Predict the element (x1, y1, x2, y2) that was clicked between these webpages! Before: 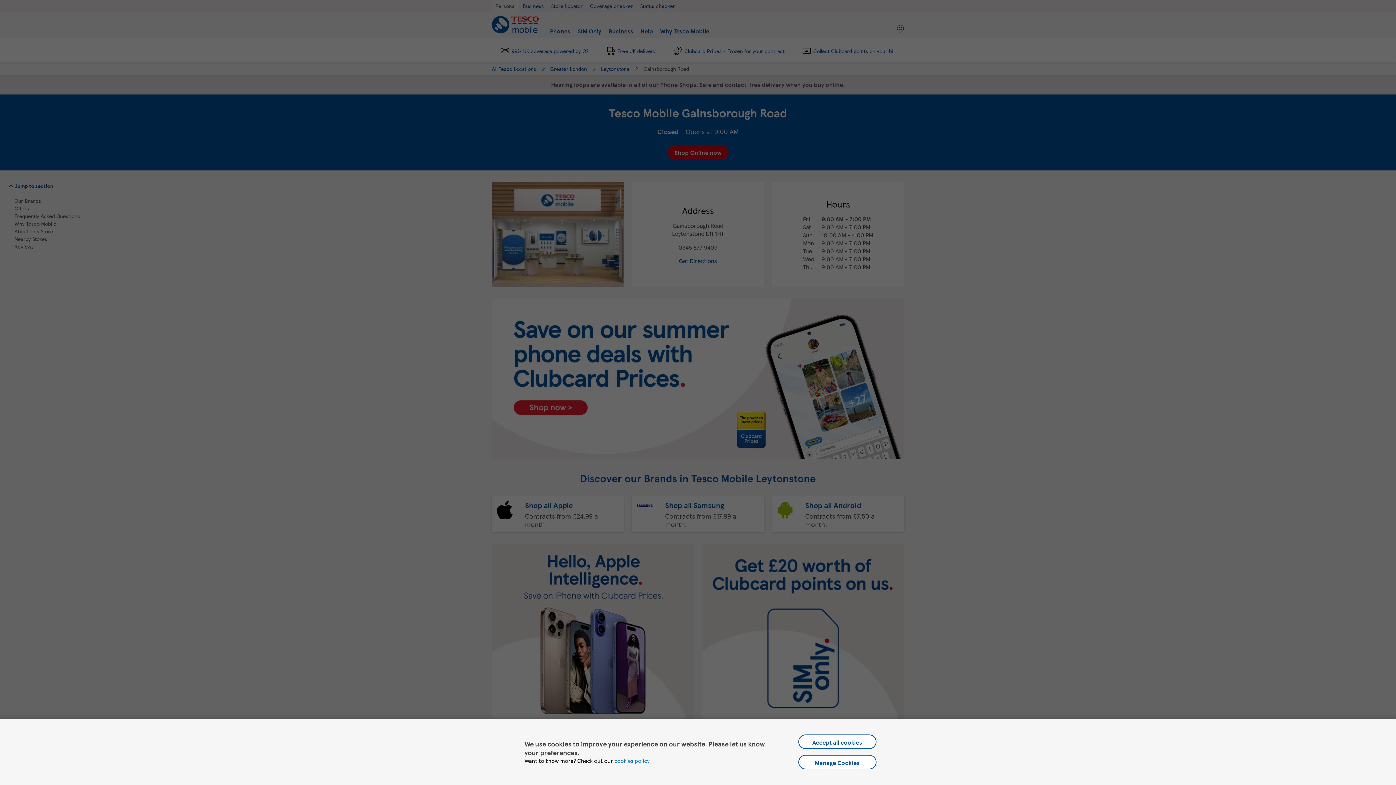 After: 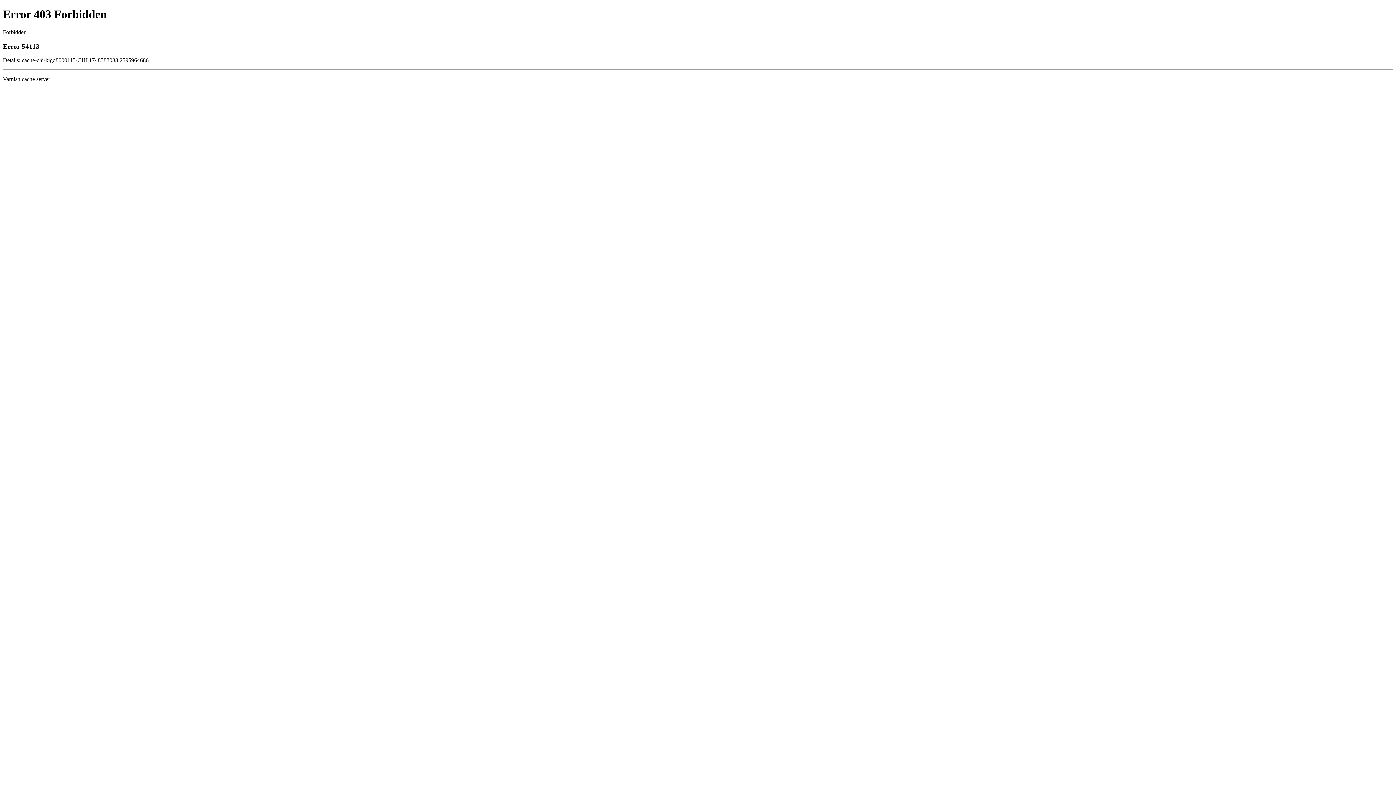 Action: label: cookies policy bbox: (614, 757, 649, 765)